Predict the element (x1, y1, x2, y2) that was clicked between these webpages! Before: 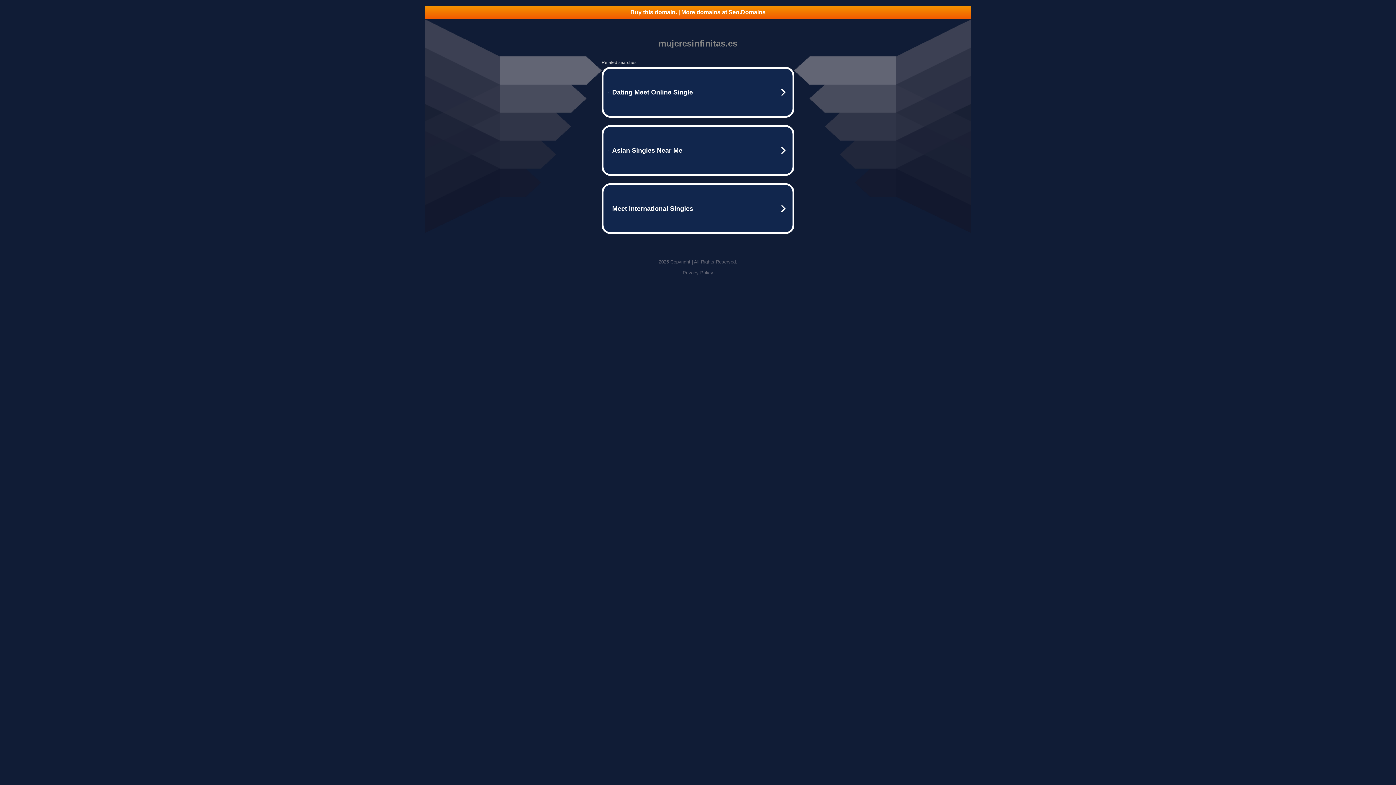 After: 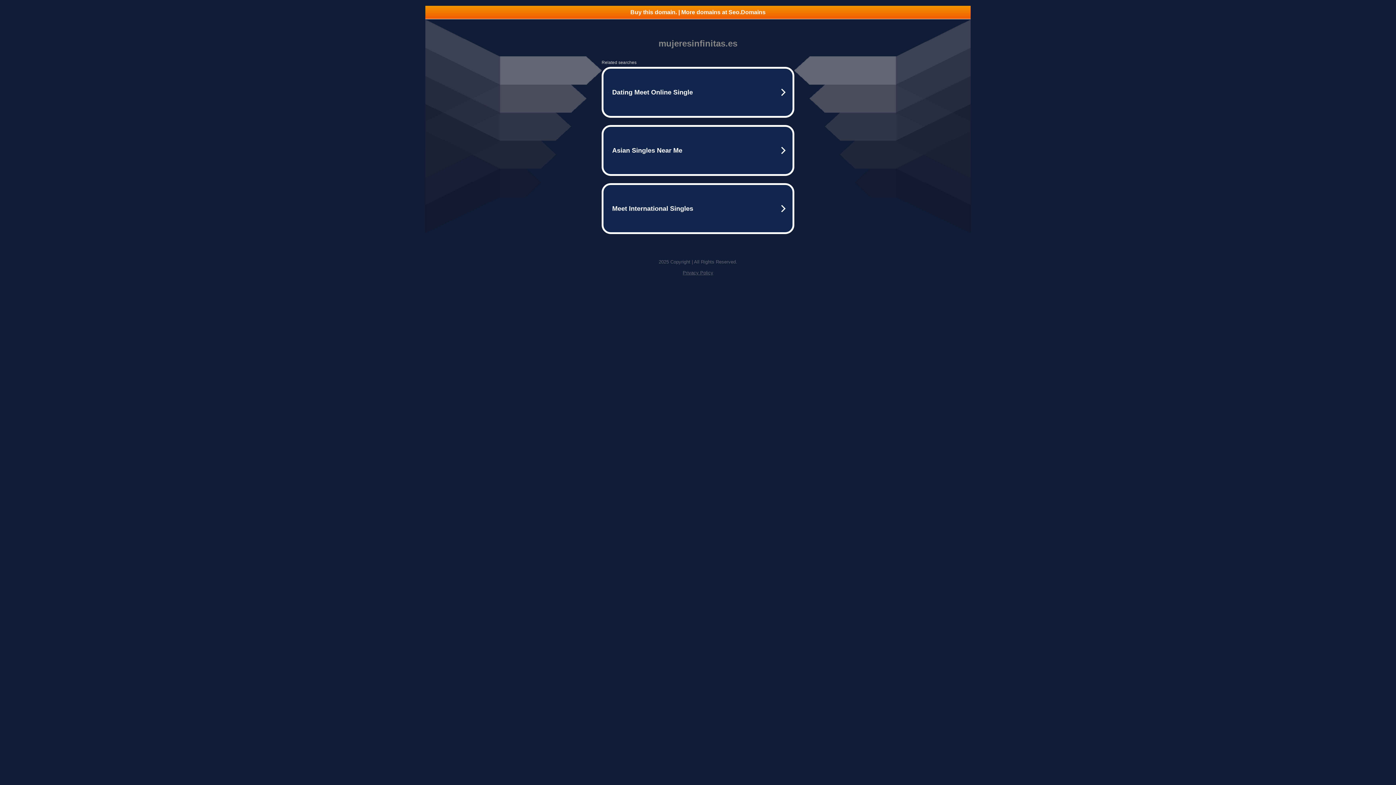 Action: bbox: (682, 270, 713, 275) label: Privacy Policy